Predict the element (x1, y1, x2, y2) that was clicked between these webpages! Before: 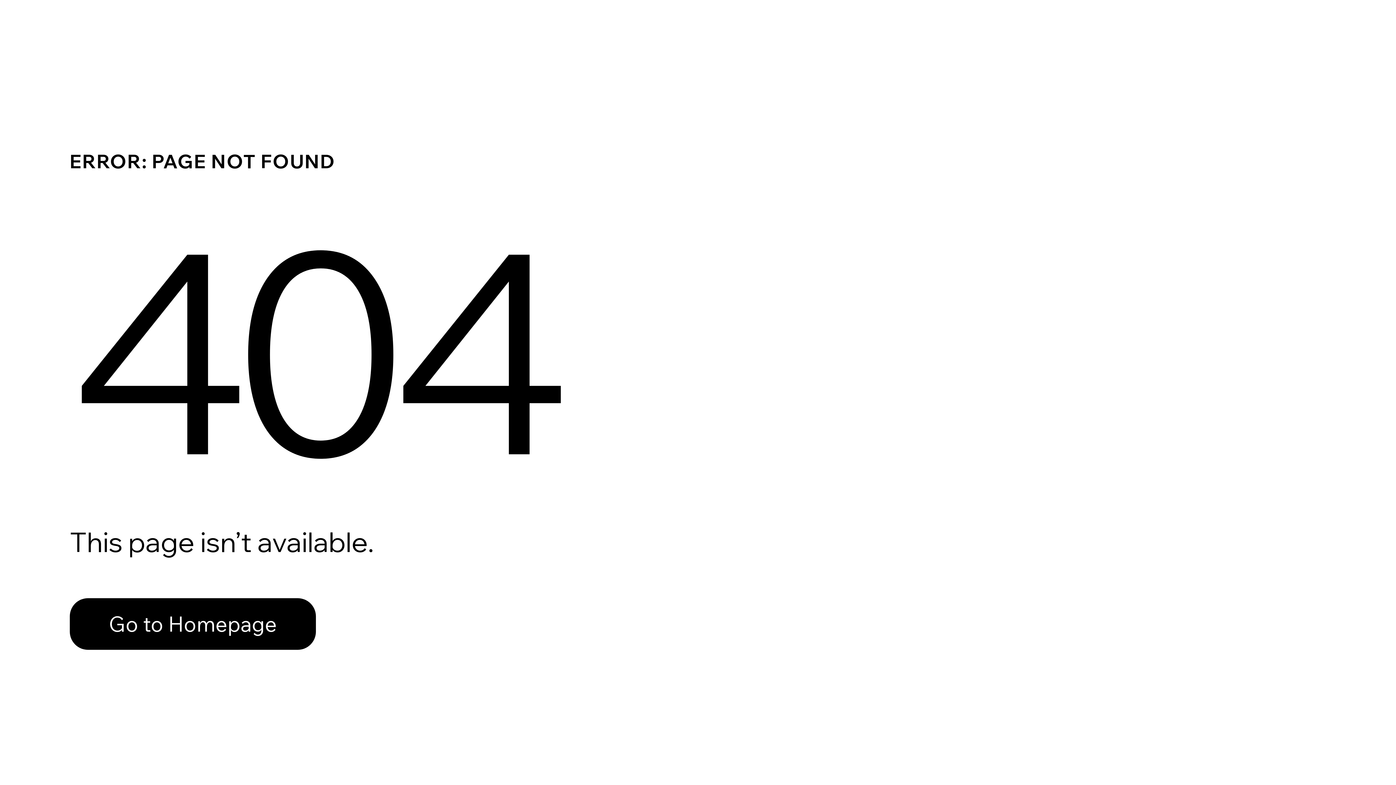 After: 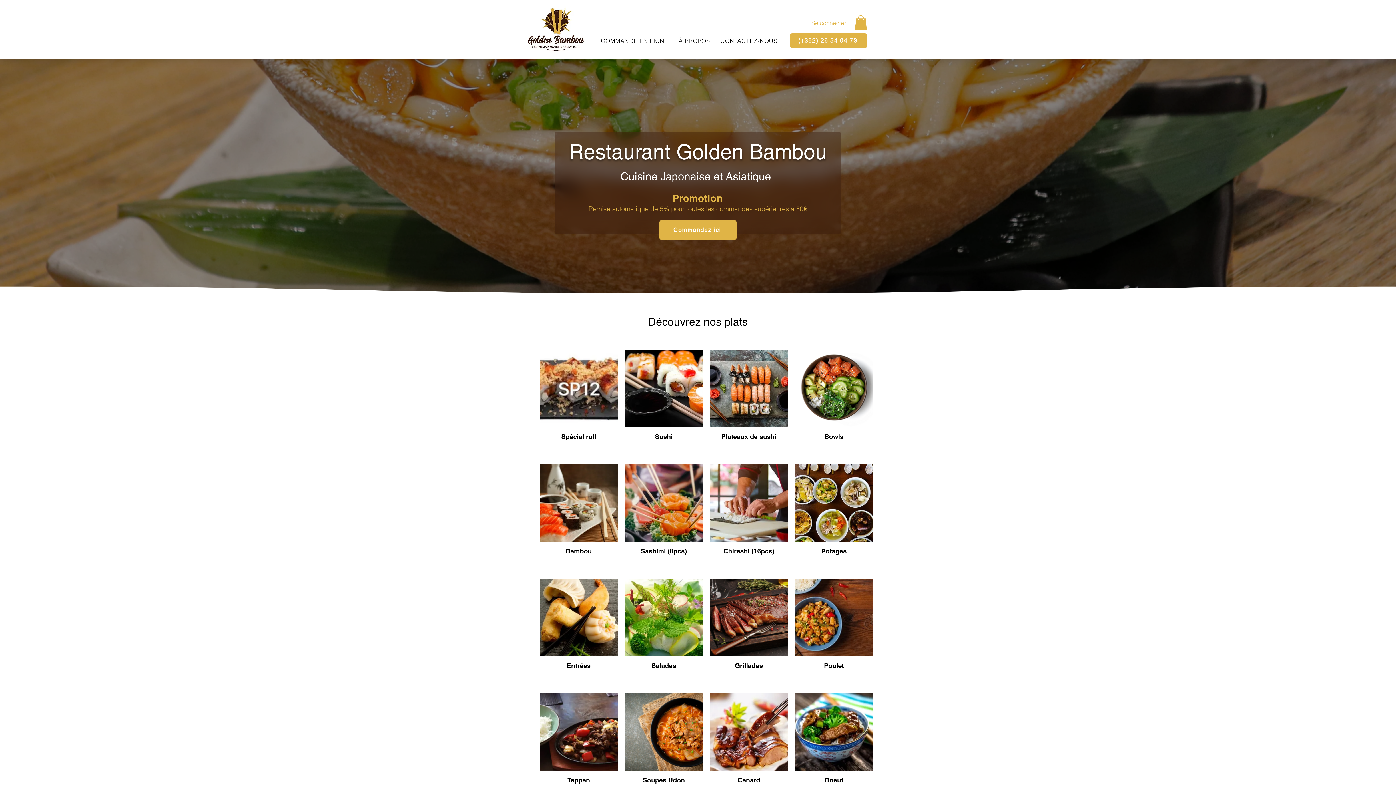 Action: label: Go to Homepage bbox: (69, 582, 768, 659)